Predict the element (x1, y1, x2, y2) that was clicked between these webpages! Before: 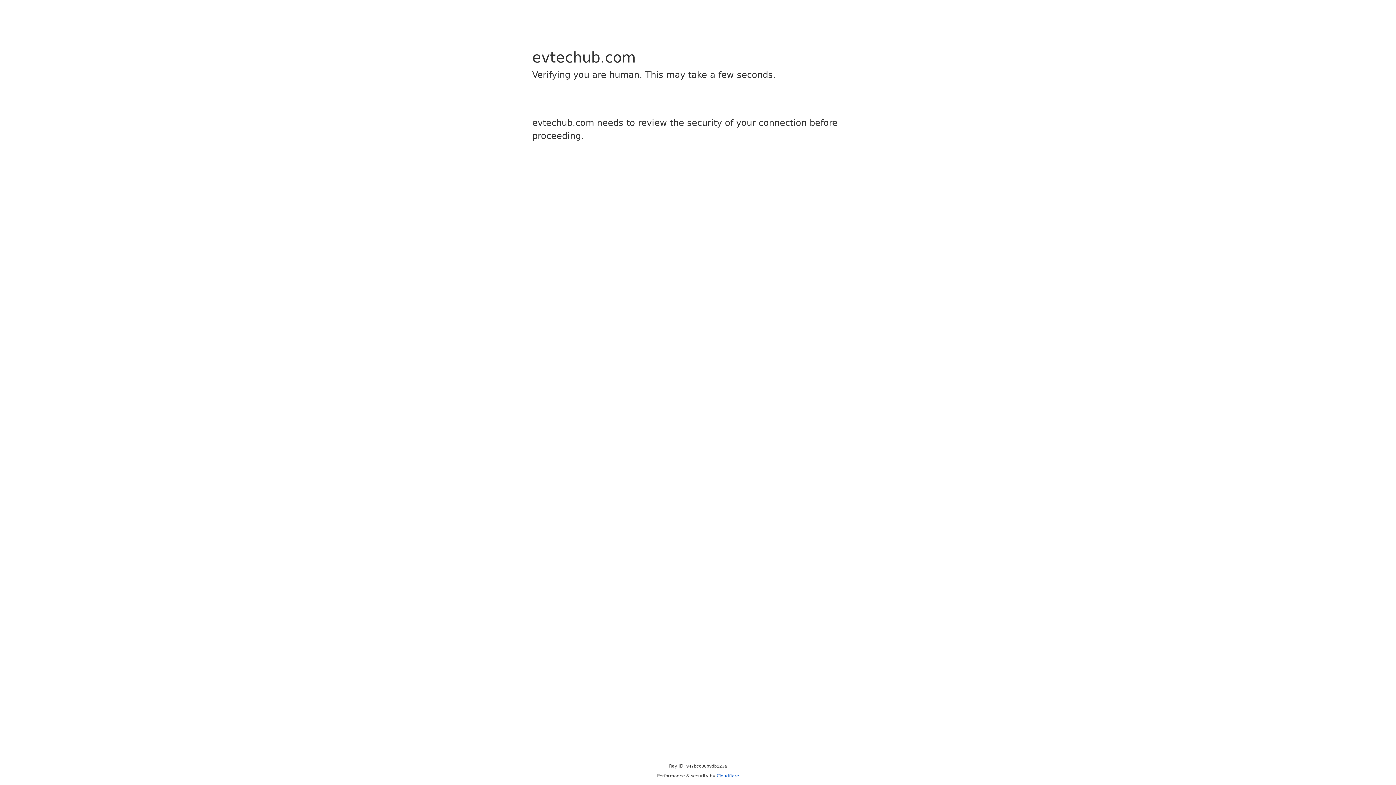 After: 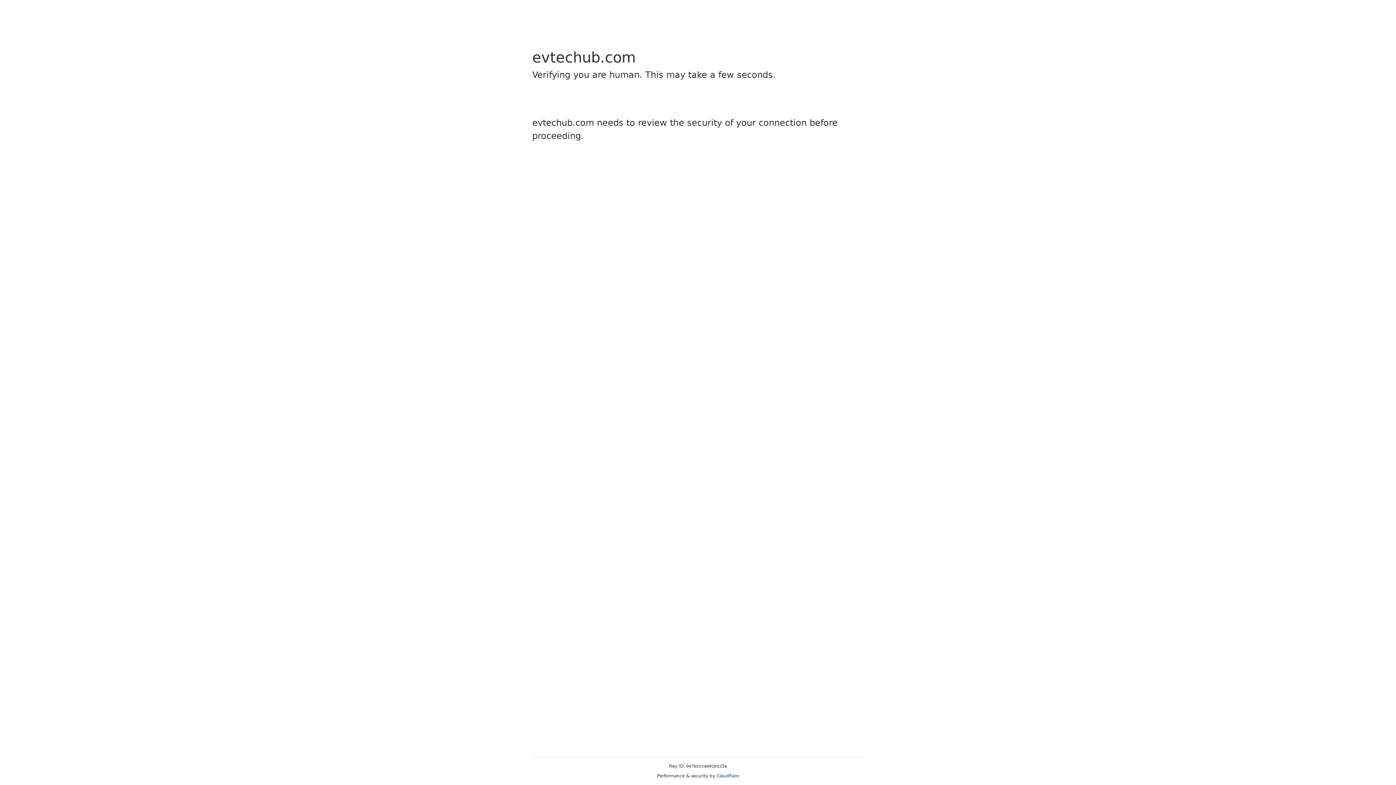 Action: label: Cloudflare bbox: (716, 773, 739, 778)